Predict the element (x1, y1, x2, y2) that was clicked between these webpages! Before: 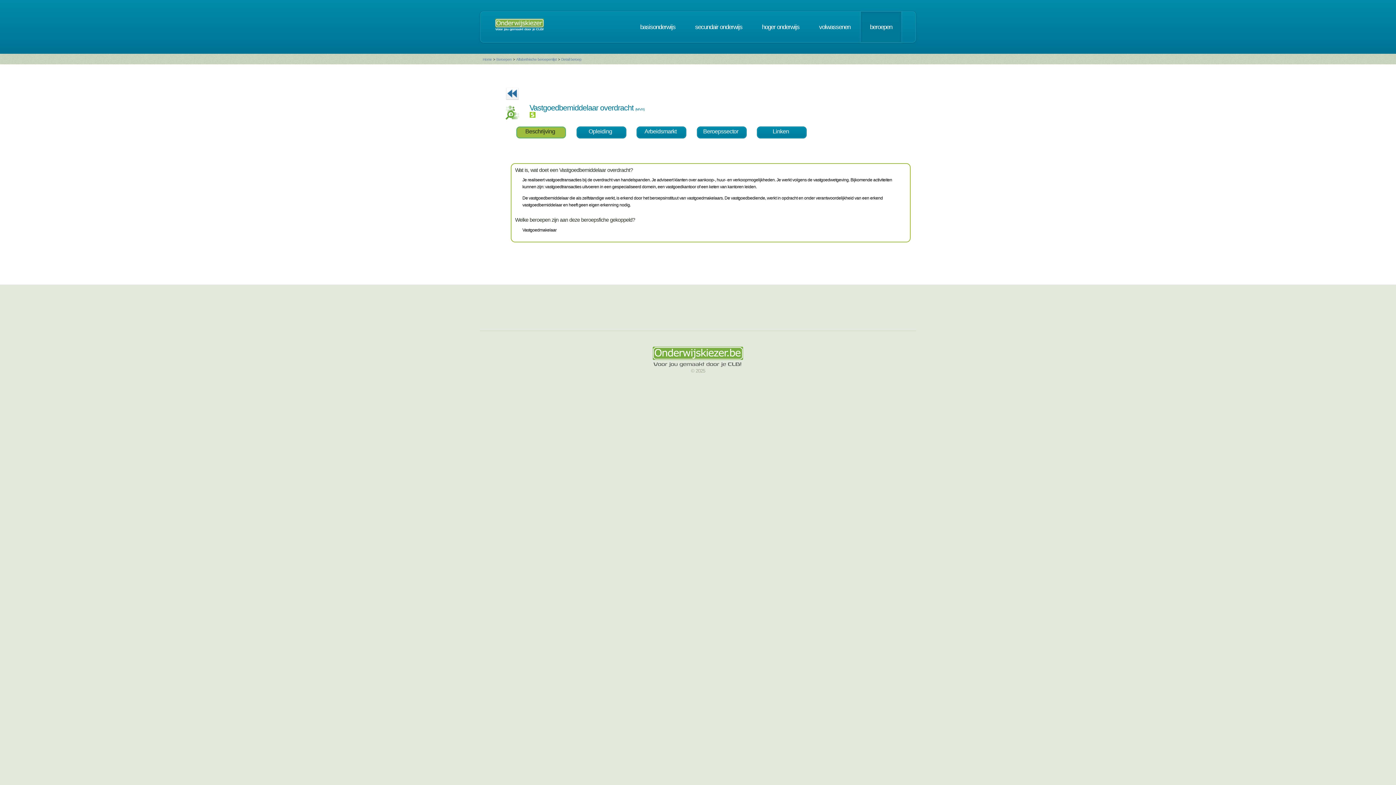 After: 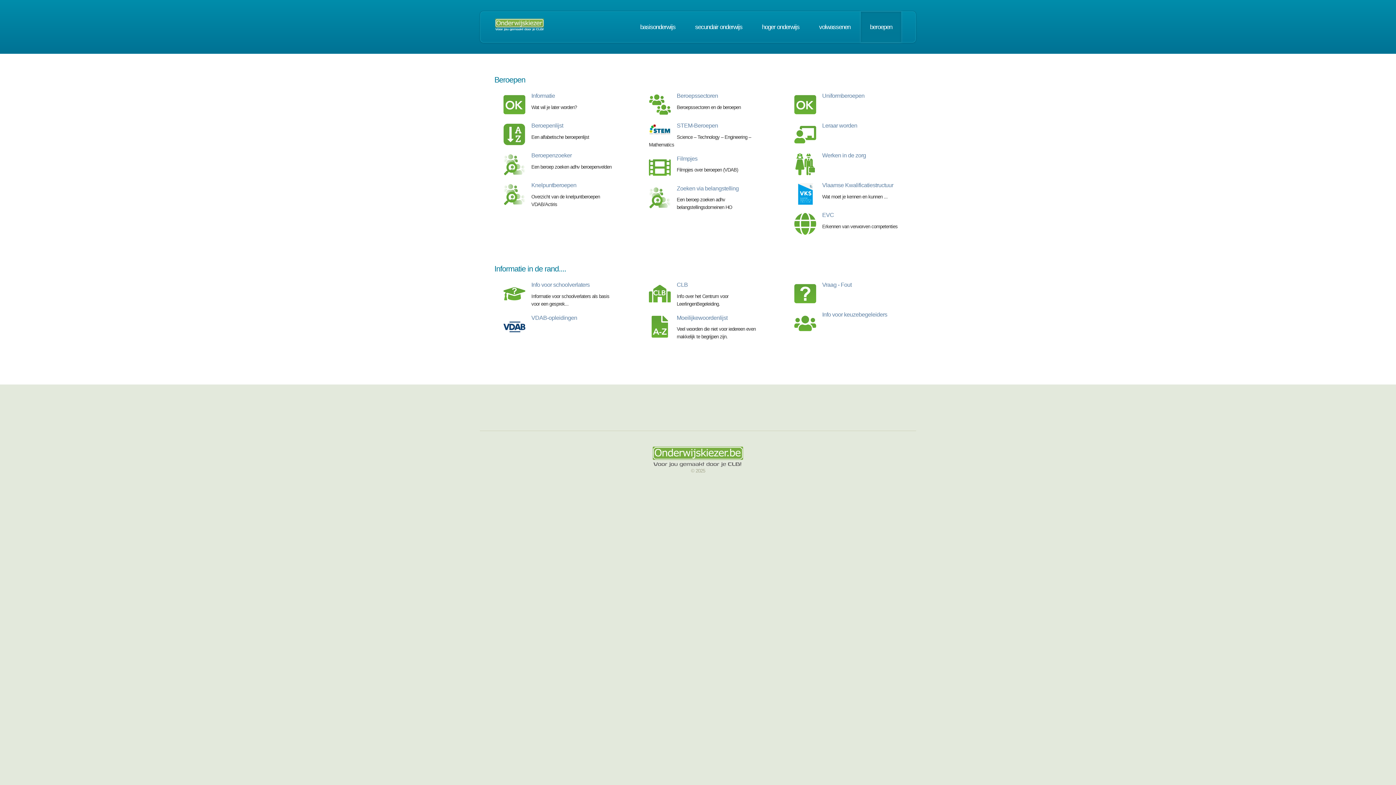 Action: label: Beroepen bbox: (496, 57, 511, 61)